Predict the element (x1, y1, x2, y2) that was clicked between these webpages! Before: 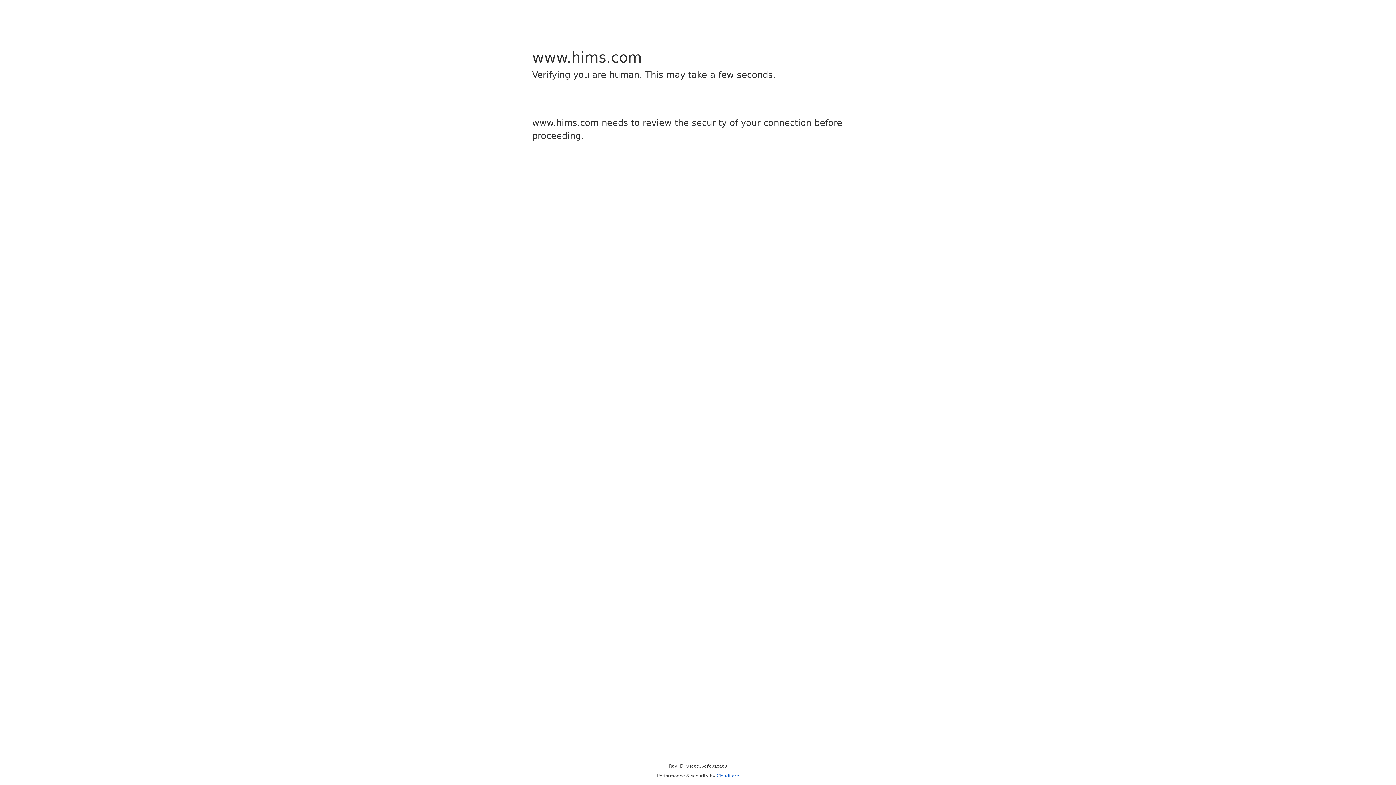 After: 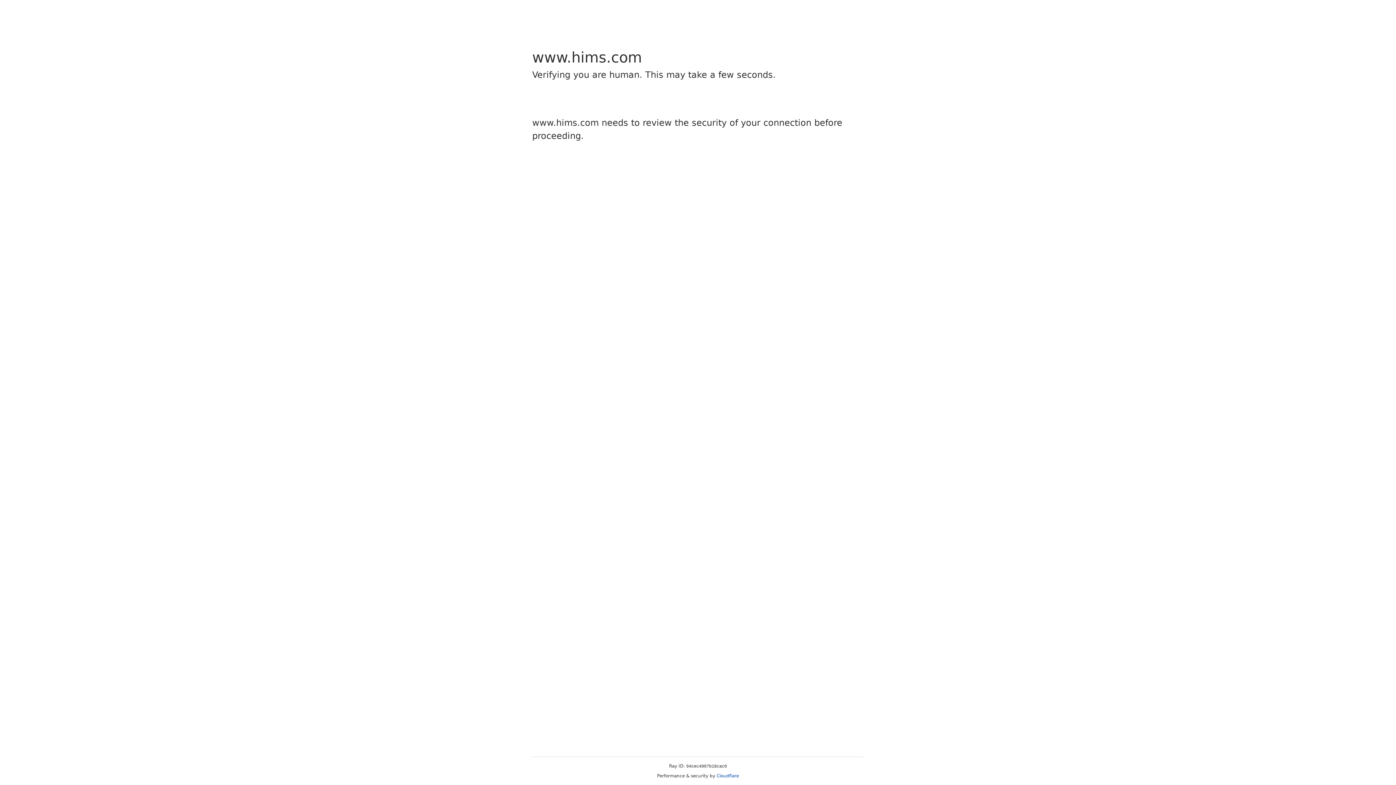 Action: label: Cloudflare bbox: (716, 773, 739, 778)